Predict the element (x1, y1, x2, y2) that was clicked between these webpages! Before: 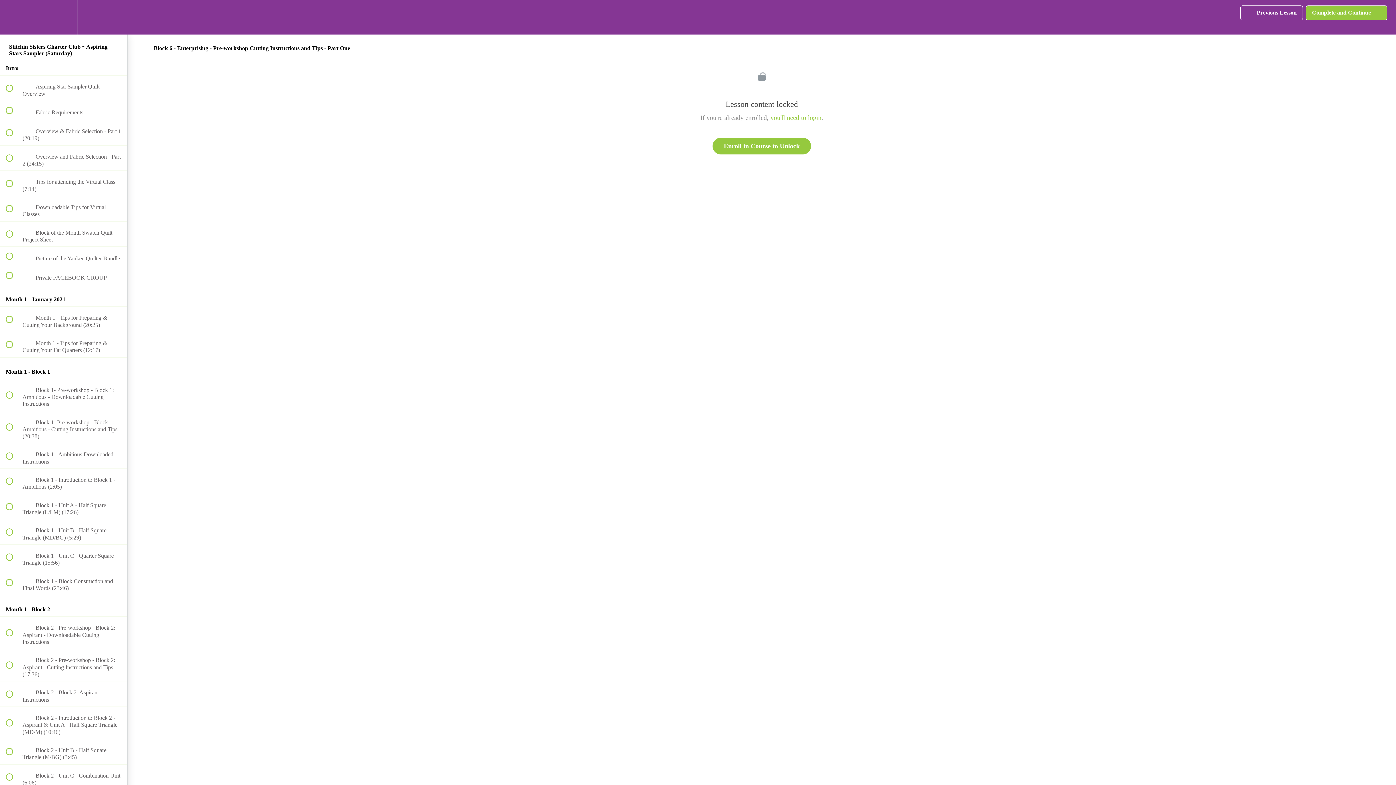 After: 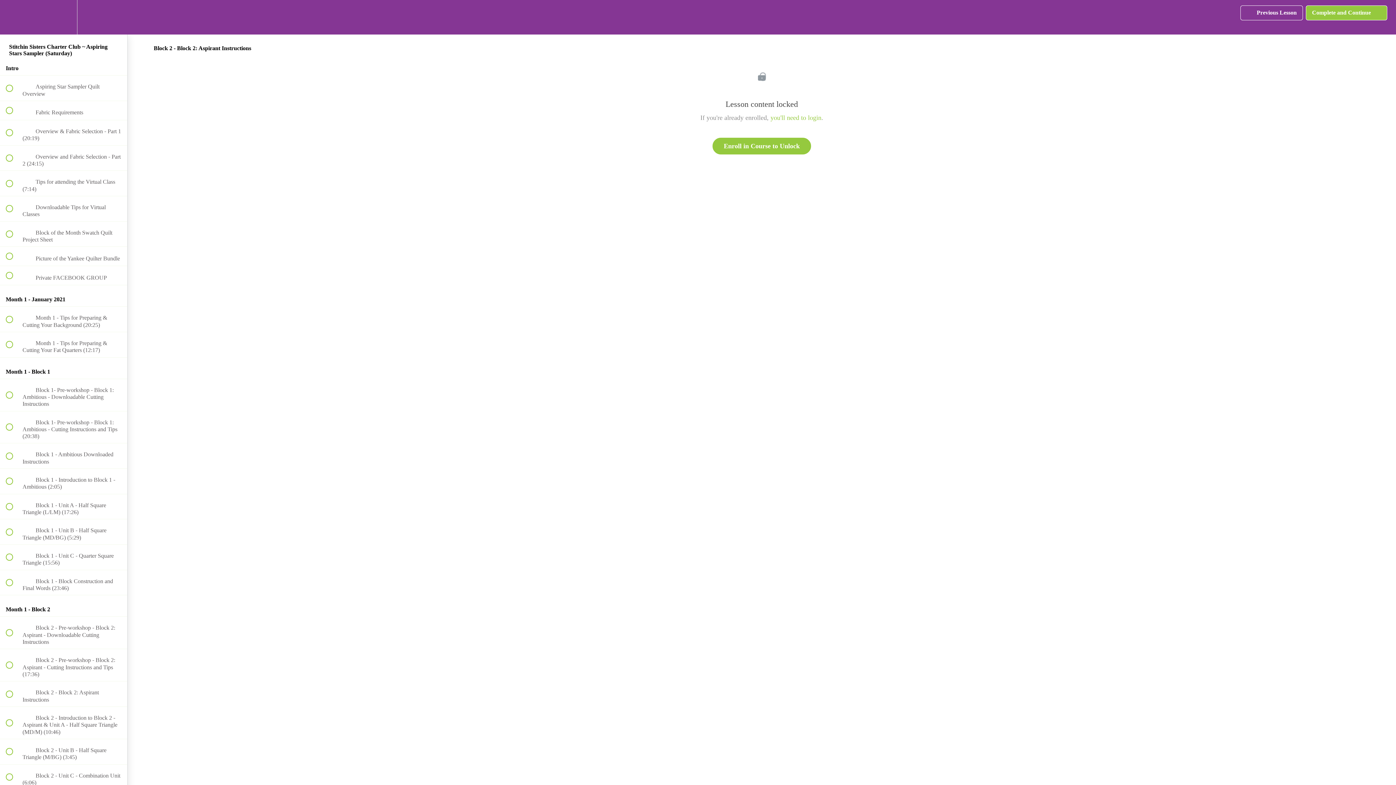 Action: bbox: (0, 681, 127, 706) label:  
 Block 2 - Block 2: Aspirant Instructions